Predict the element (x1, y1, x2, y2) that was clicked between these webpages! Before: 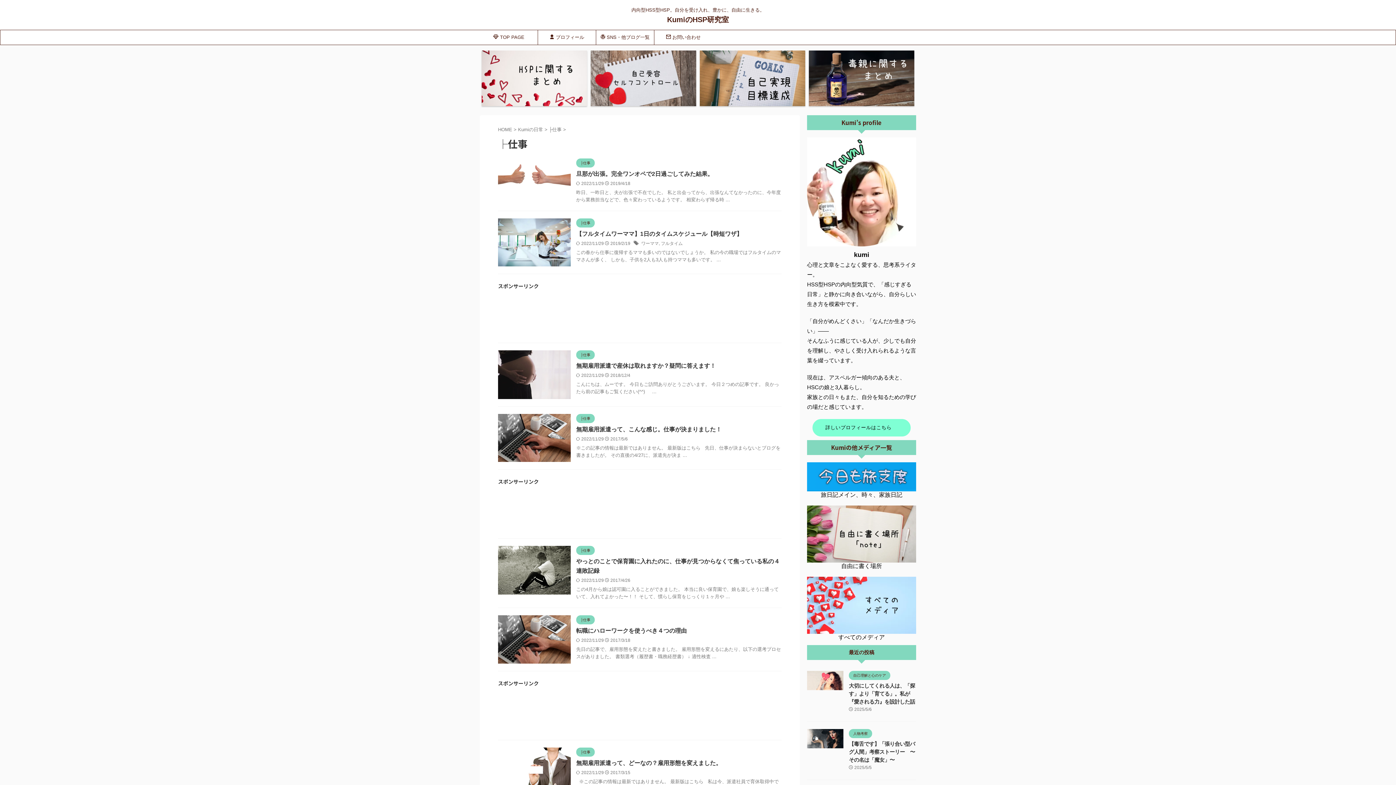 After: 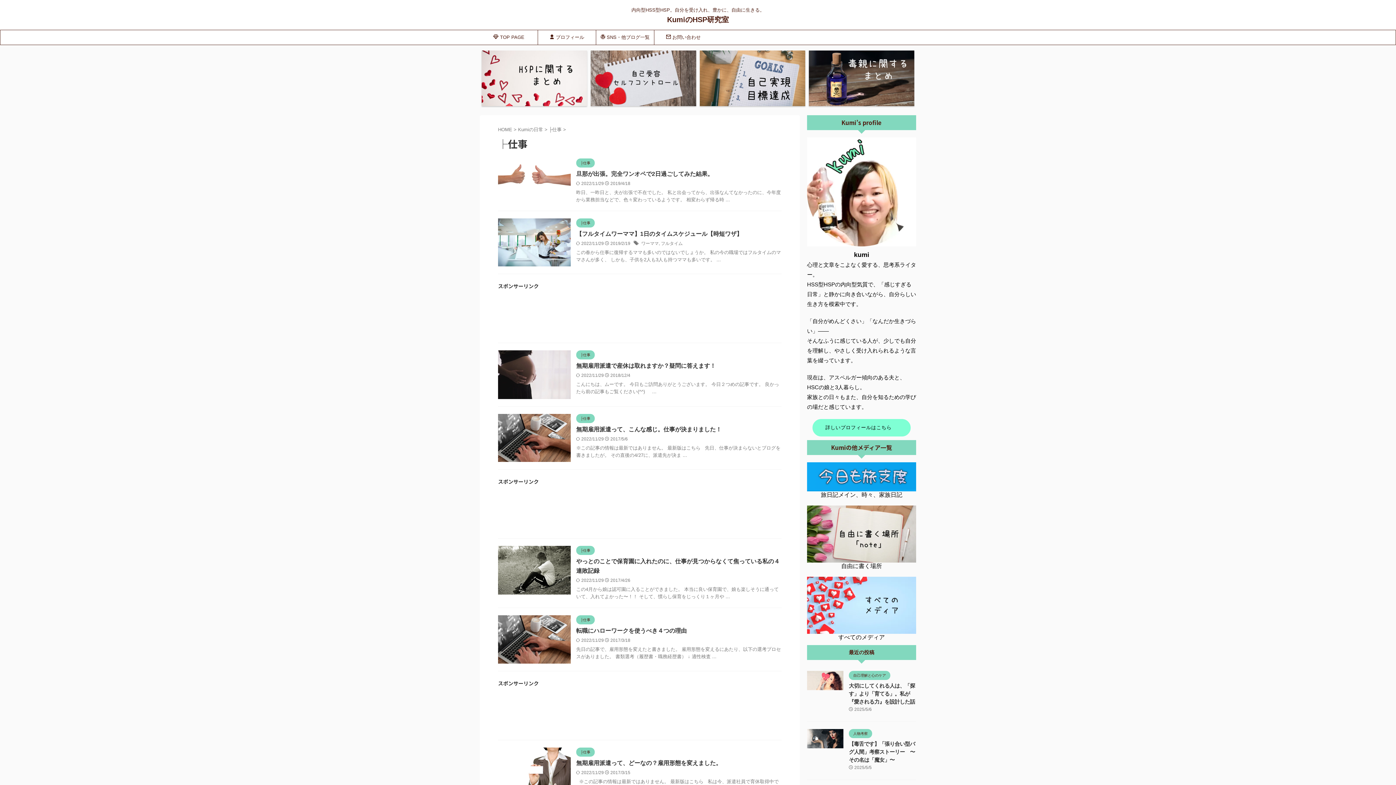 Action: bbox: (576, 548, 594, 553) label: ├仕事